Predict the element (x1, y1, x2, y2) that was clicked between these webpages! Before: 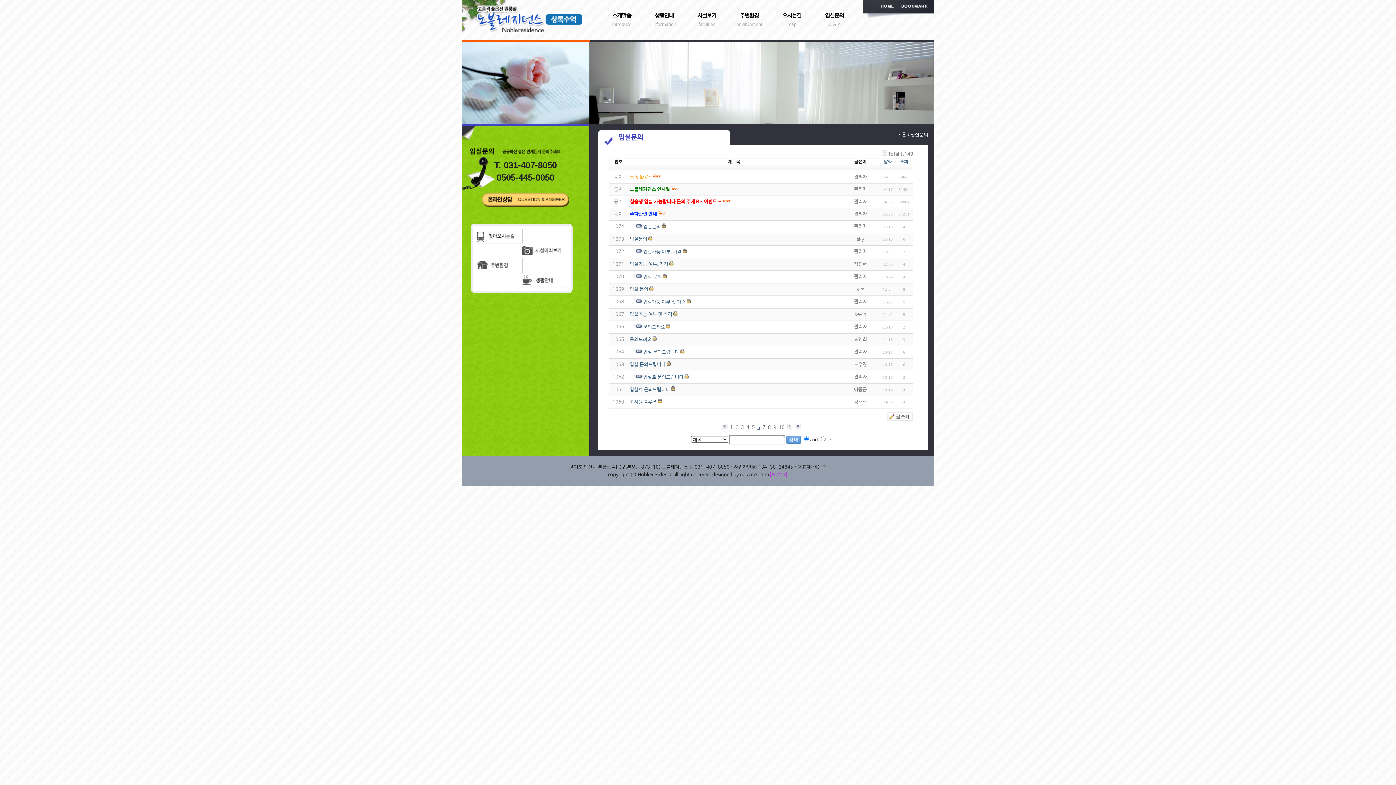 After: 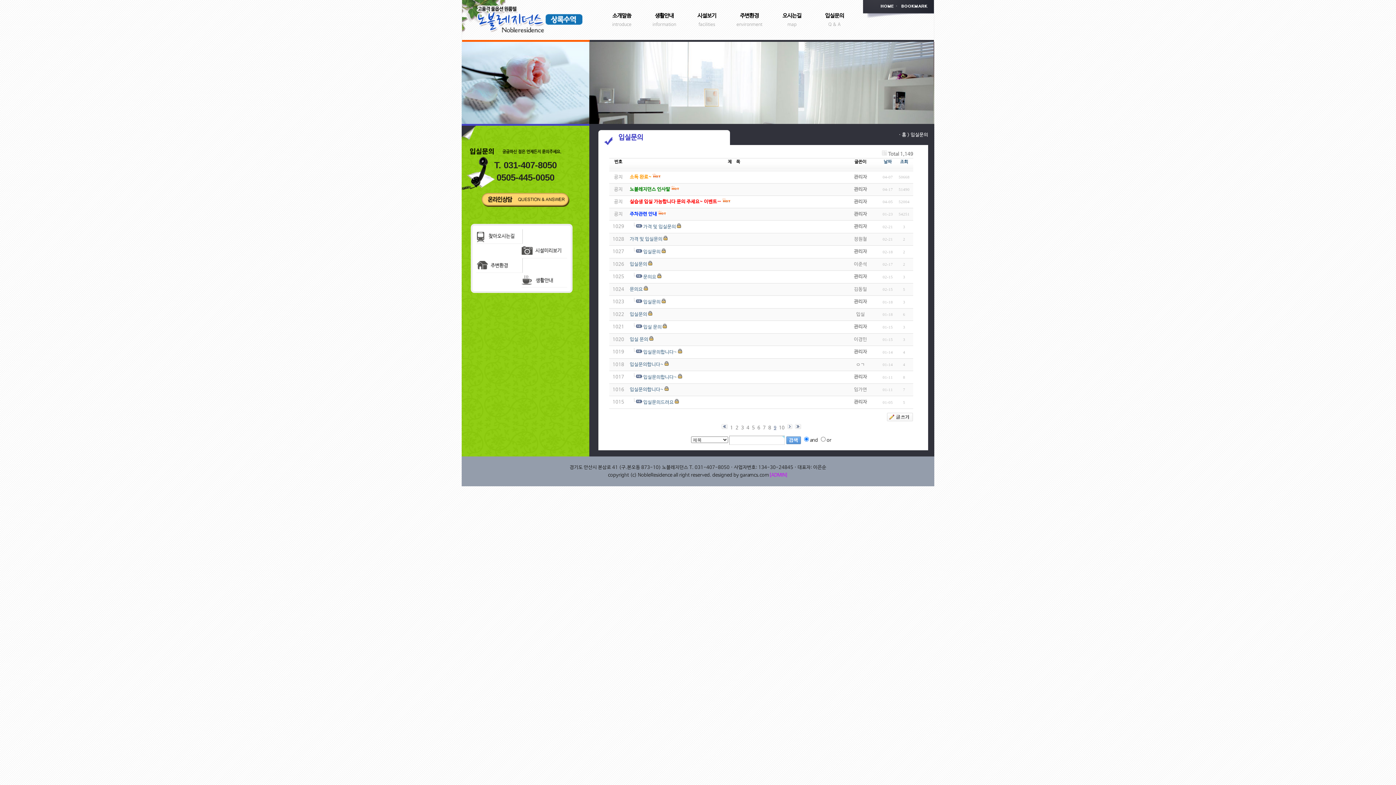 Action: label: 9 bbox: (773, 425, 776, 430)